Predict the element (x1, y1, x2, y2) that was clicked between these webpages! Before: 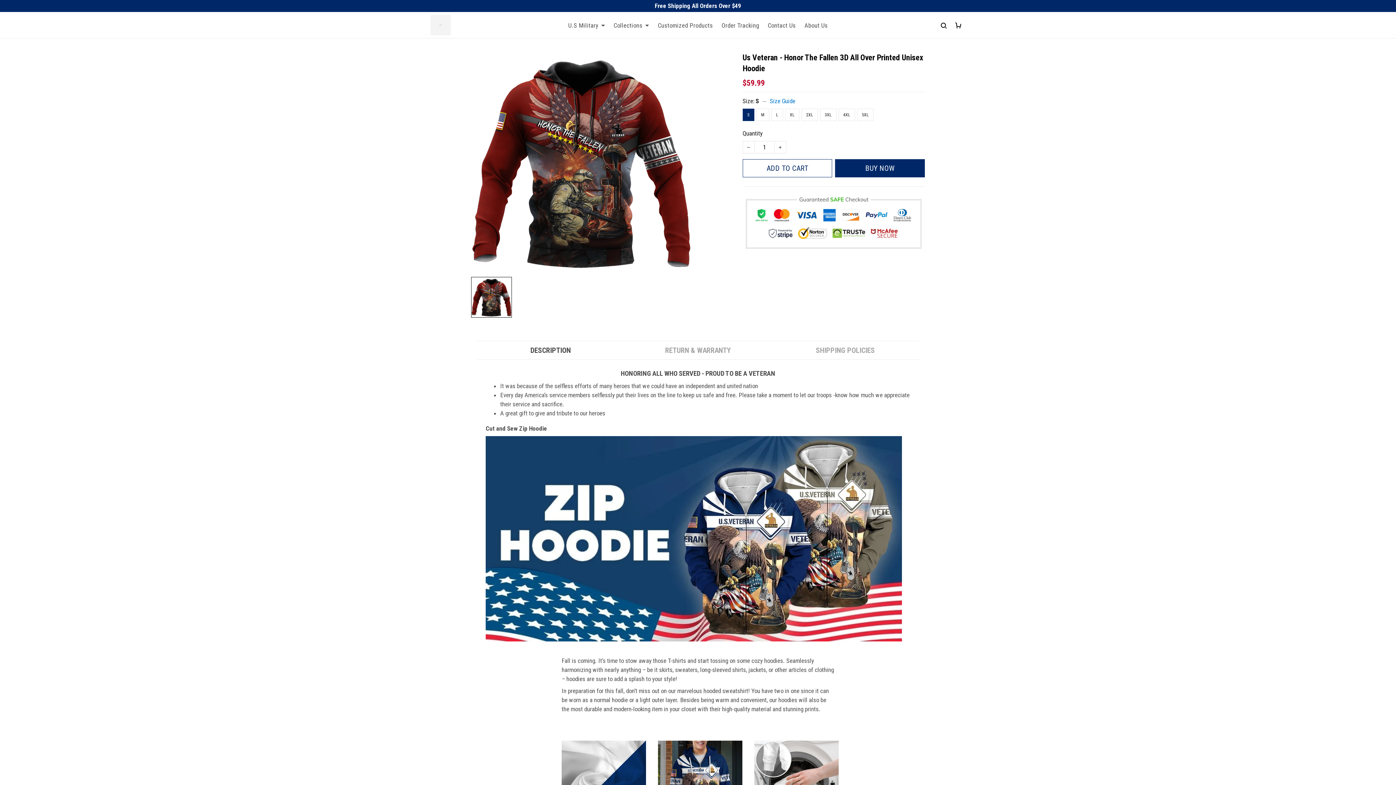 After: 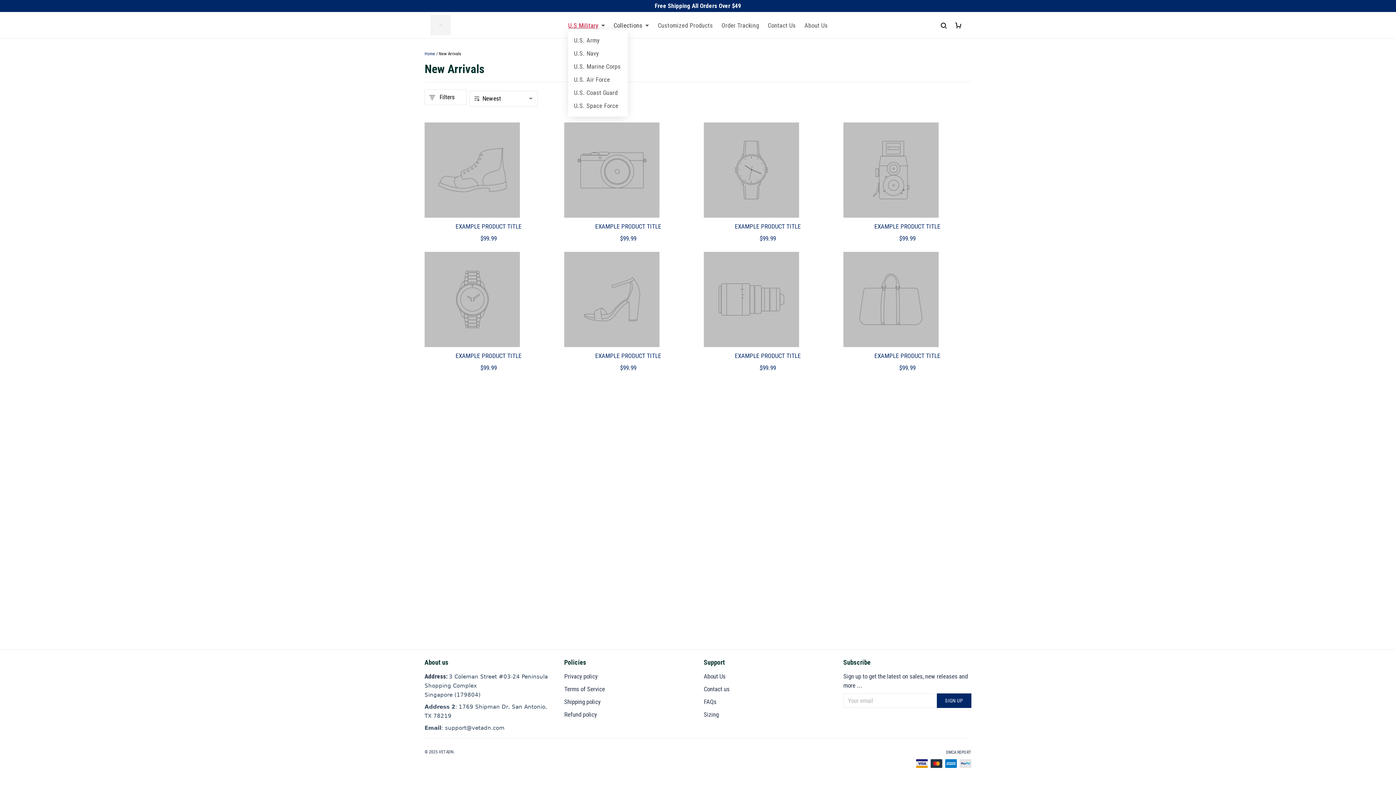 Action: bbox: (568, 21, 605, 29) label: U.S Military